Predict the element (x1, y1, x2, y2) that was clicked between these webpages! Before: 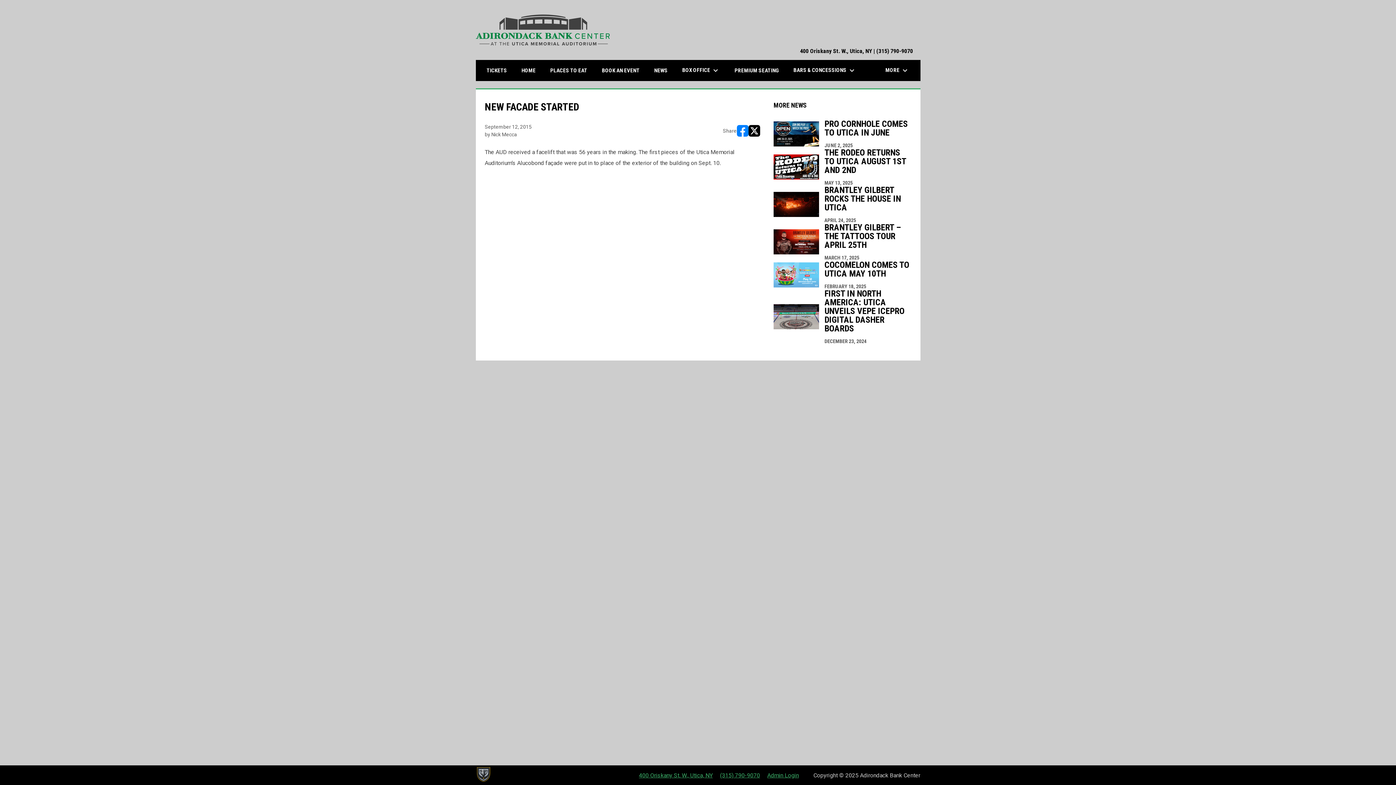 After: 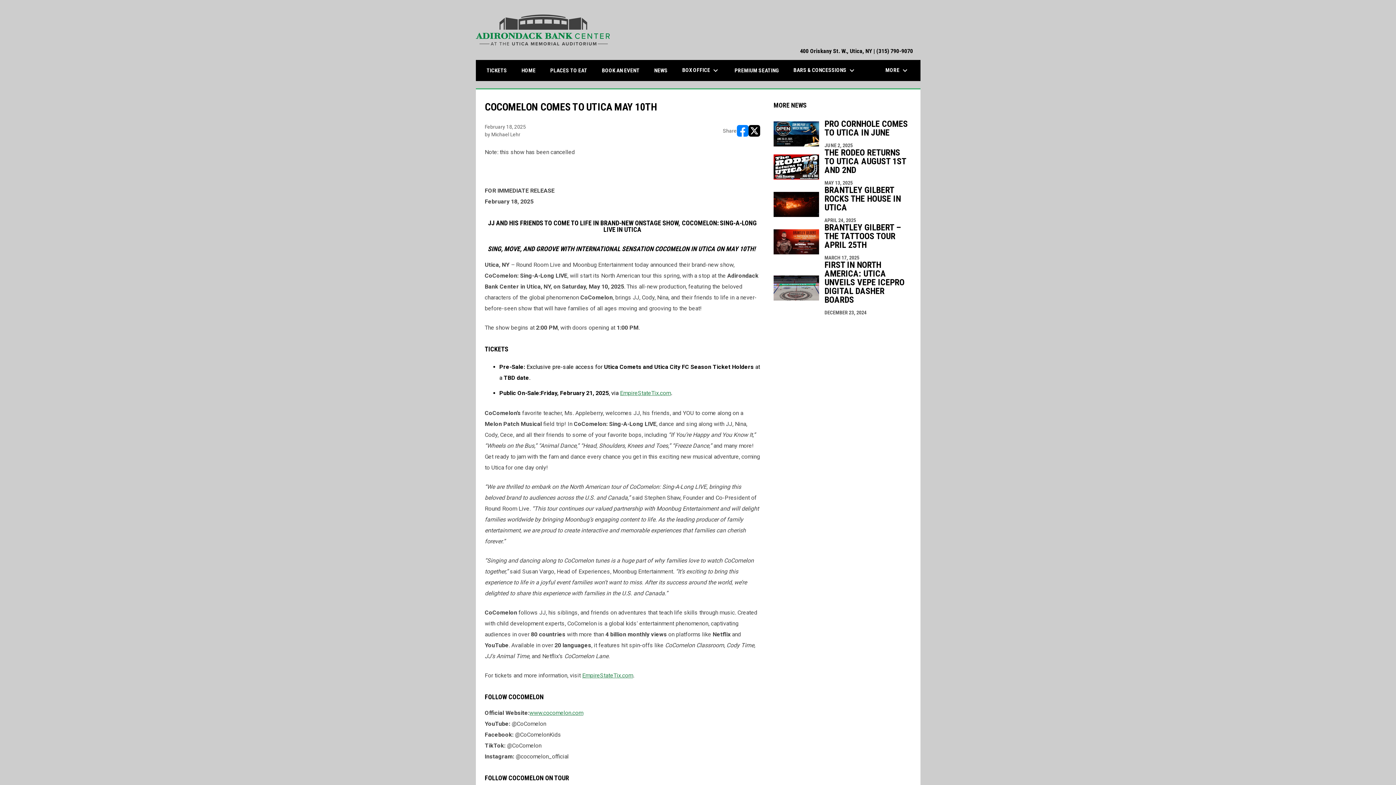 Action: label: COCOMELON COMES TO UTICA MAY 10TH
FEBRUARY 18, 2025 bbox: (773, 260, 911, 289)